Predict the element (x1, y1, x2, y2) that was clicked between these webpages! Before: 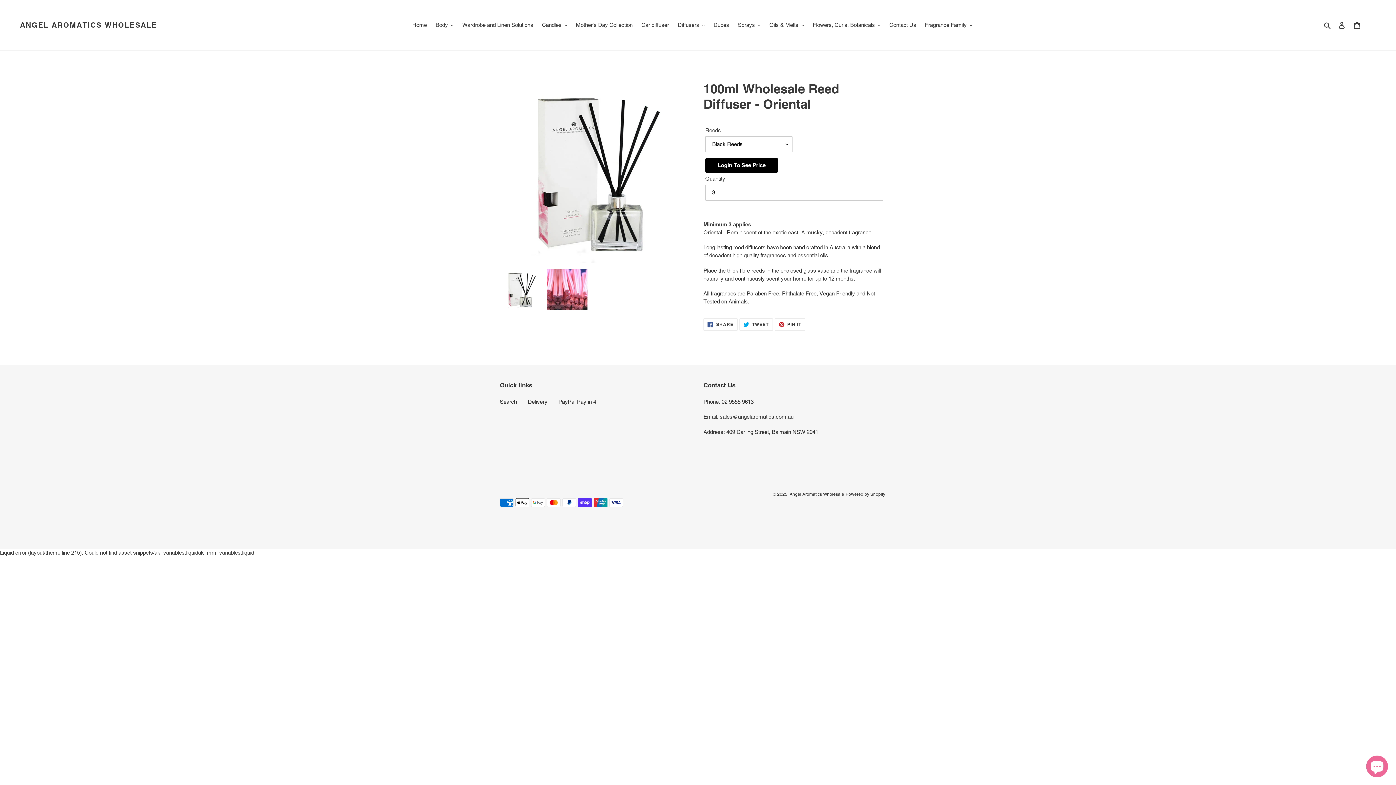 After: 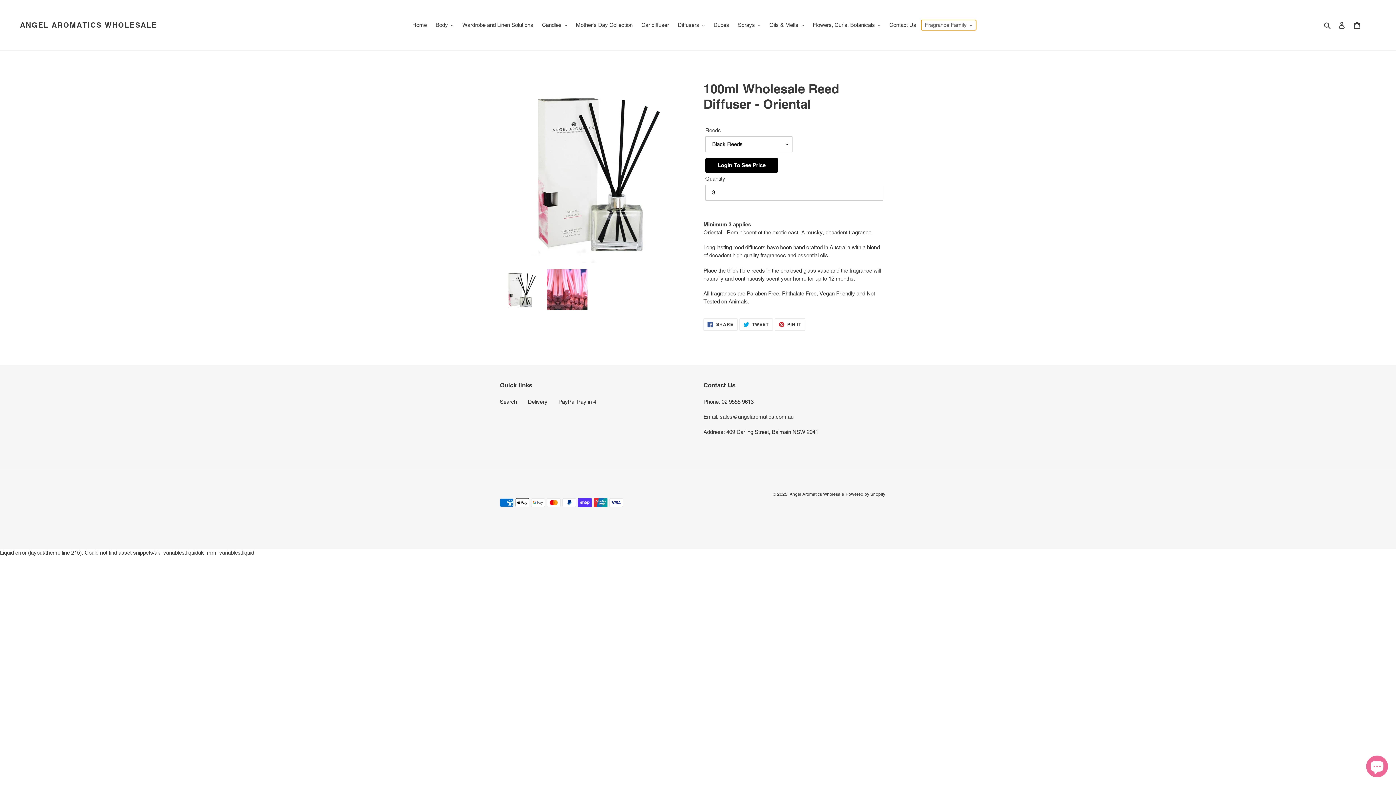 Action: label: Fragrance Family bbox: (921, 20, 976, 30)